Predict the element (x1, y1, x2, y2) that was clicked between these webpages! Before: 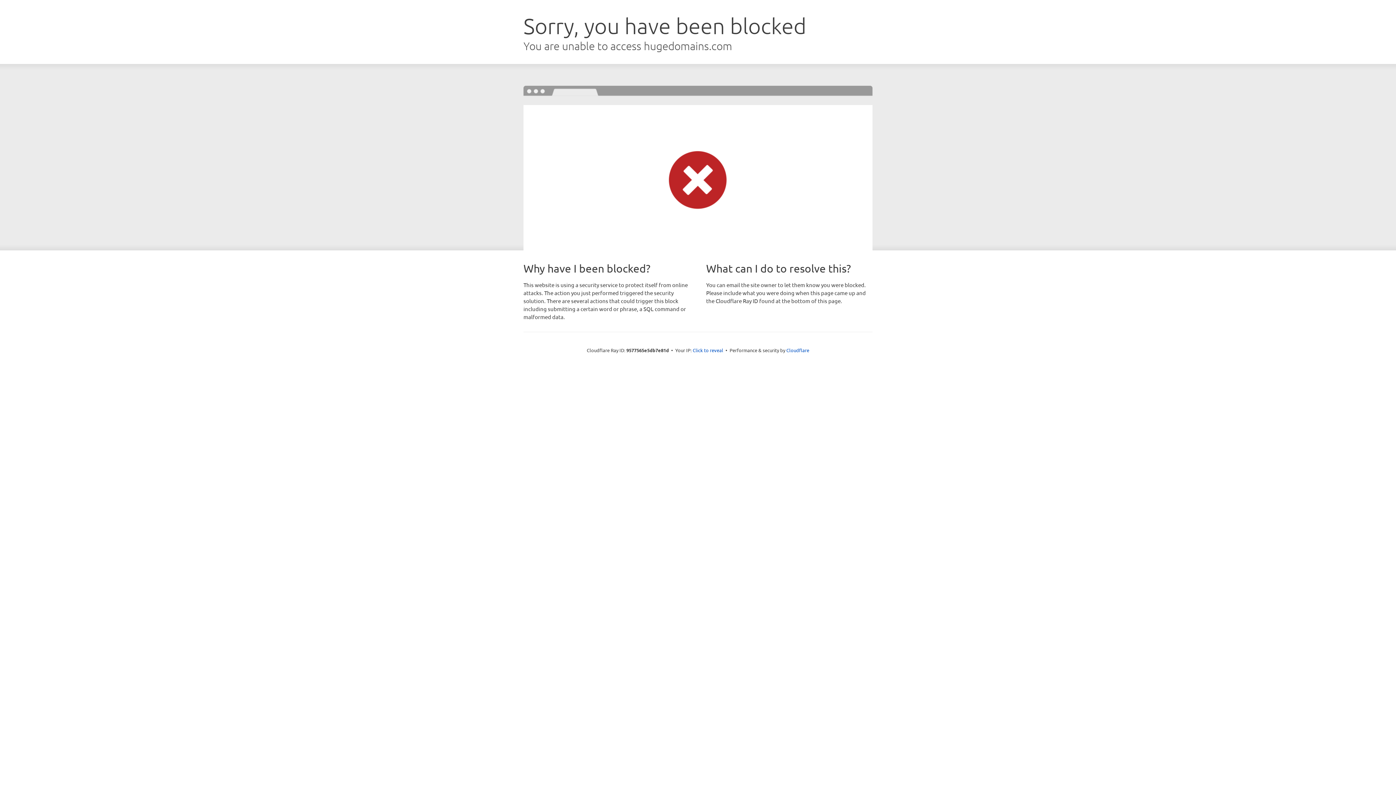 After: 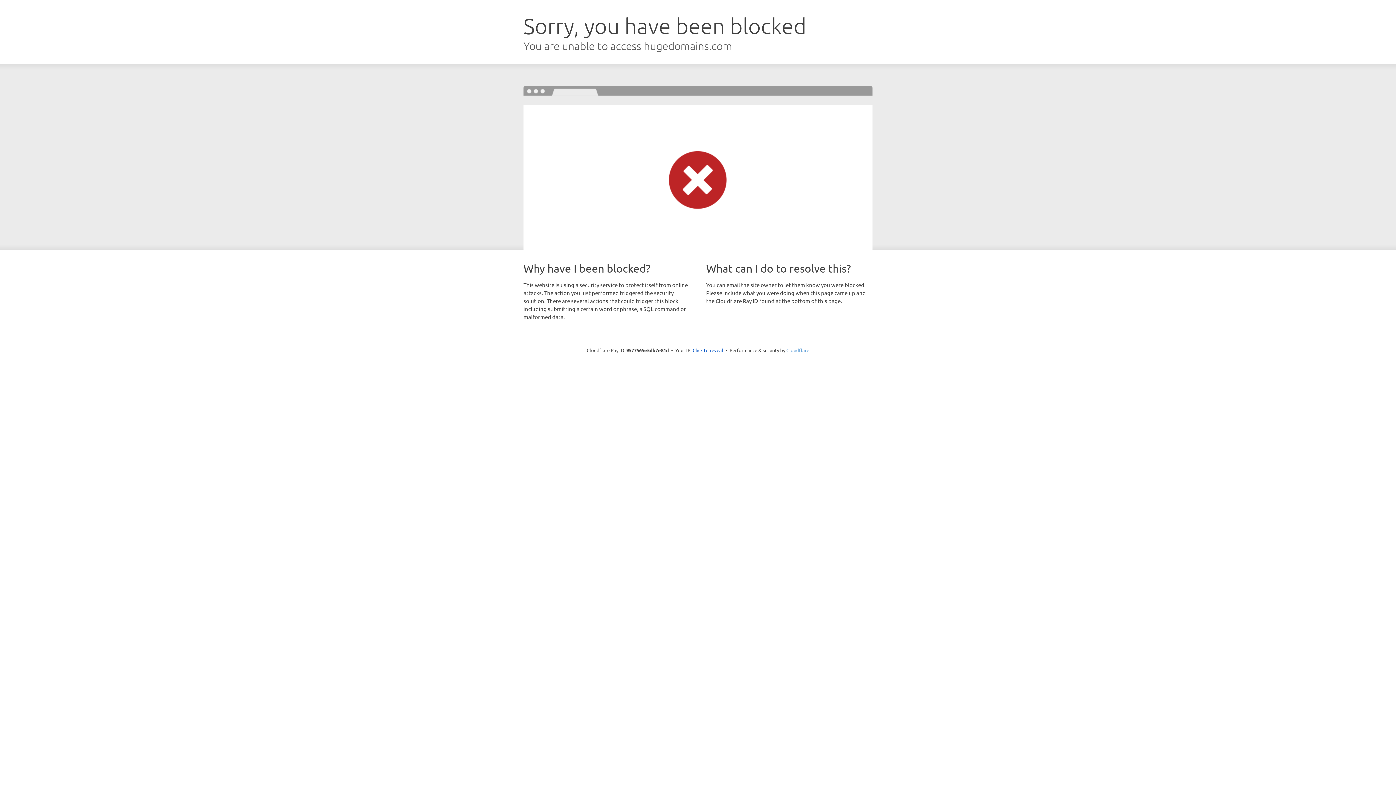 Action: bbox: (786, 347, 809, 353) label: Cloudflare